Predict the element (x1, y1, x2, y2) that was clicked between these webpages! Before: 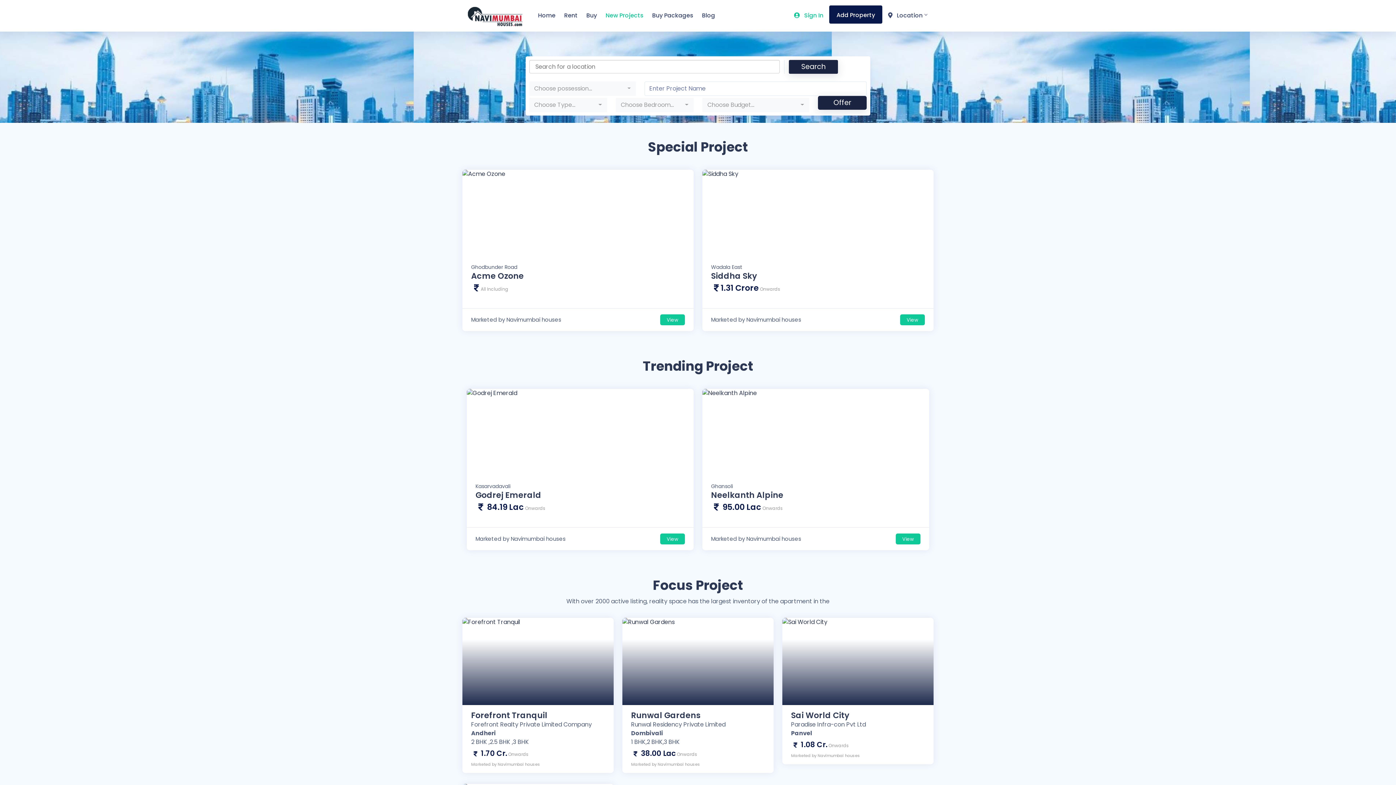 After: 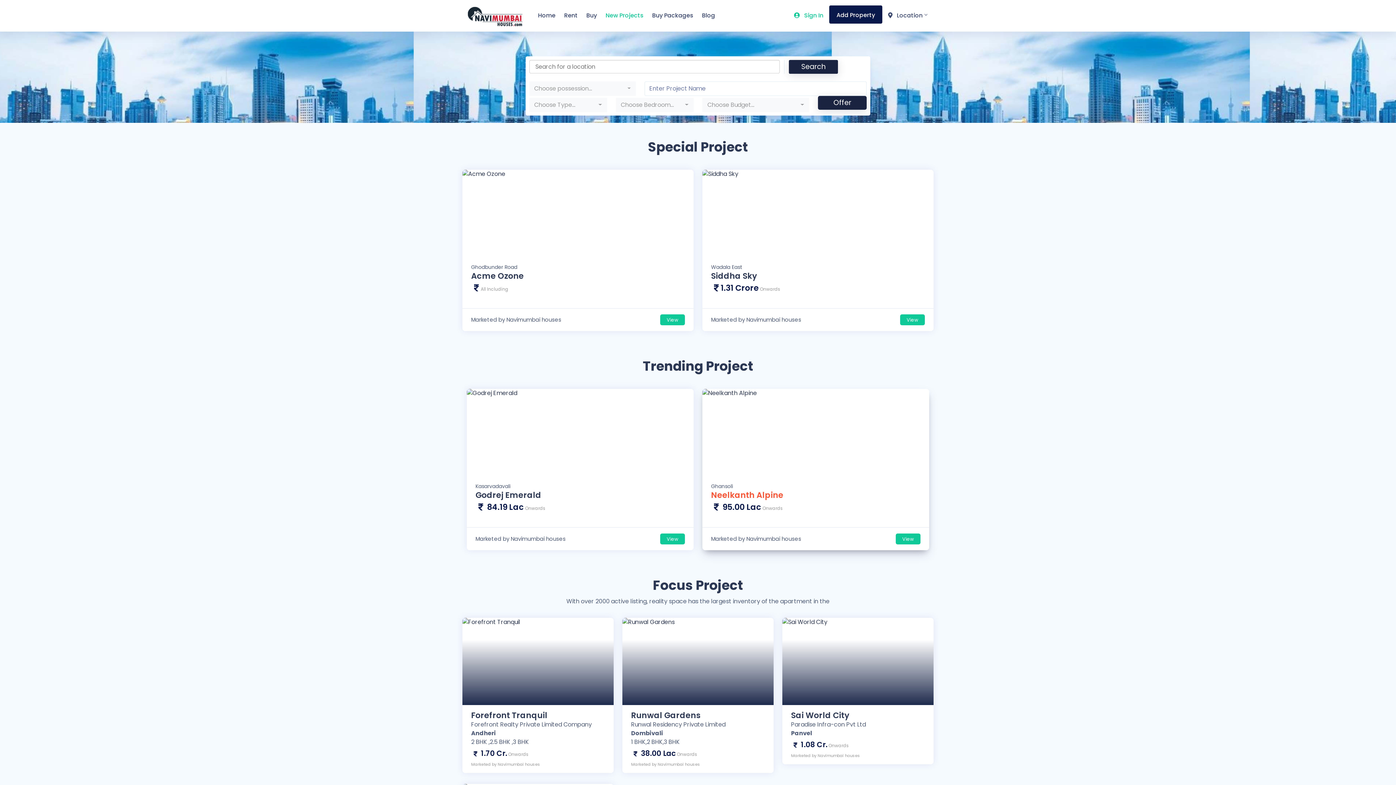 Action: label: Neelkanth Alpine bbox: (711, 489, 774, 498)